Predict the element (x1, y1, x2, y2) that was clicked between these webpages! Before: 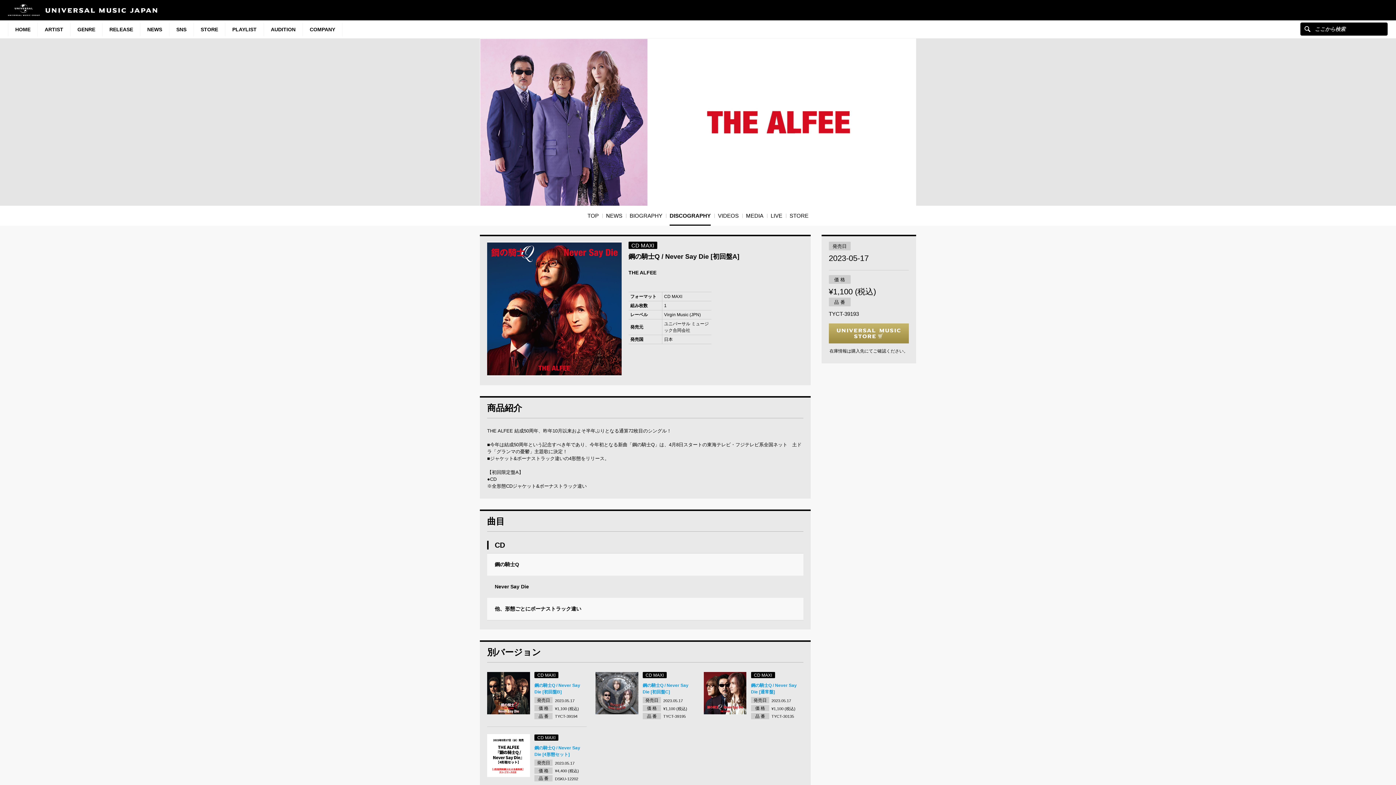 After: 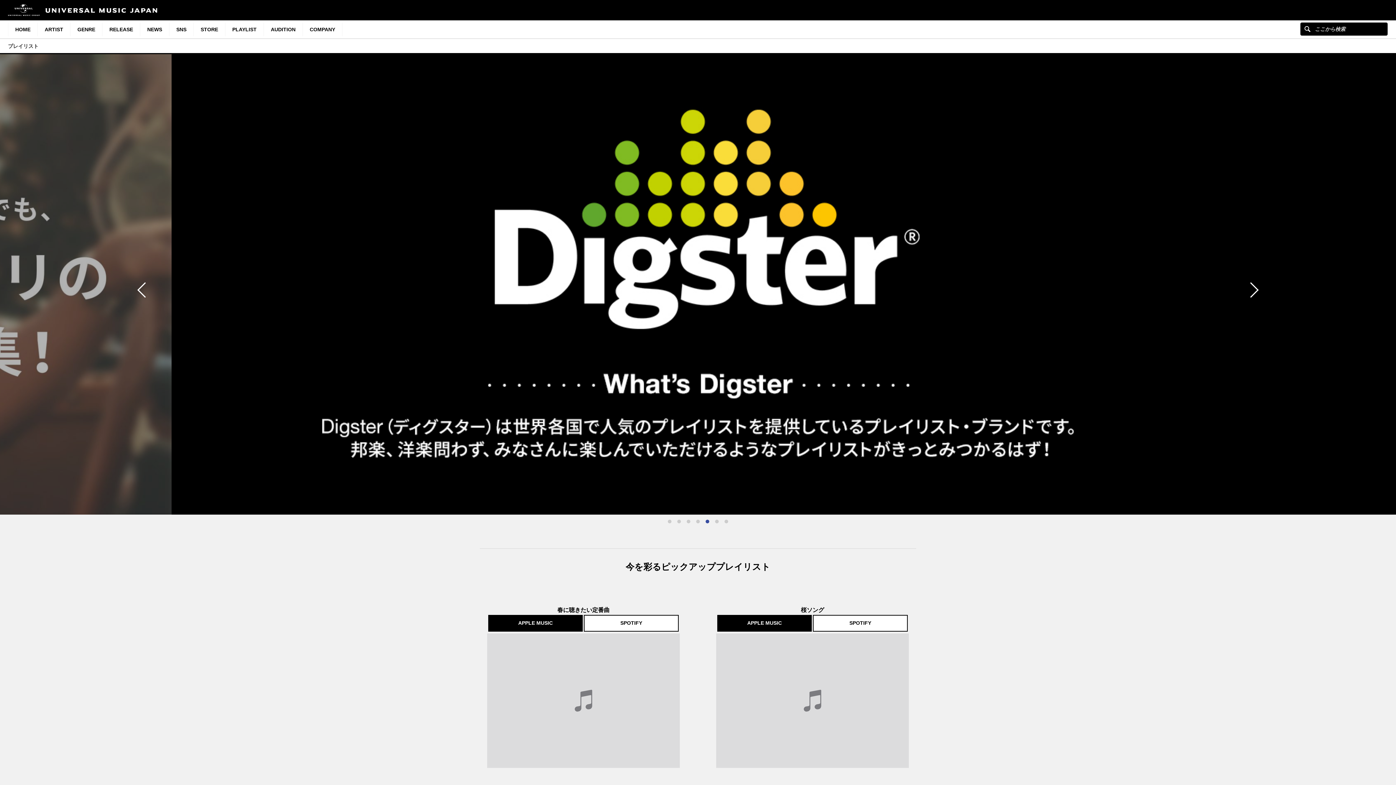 Action: bbox: (225, 23, 264, 36) label: PLAYLIST